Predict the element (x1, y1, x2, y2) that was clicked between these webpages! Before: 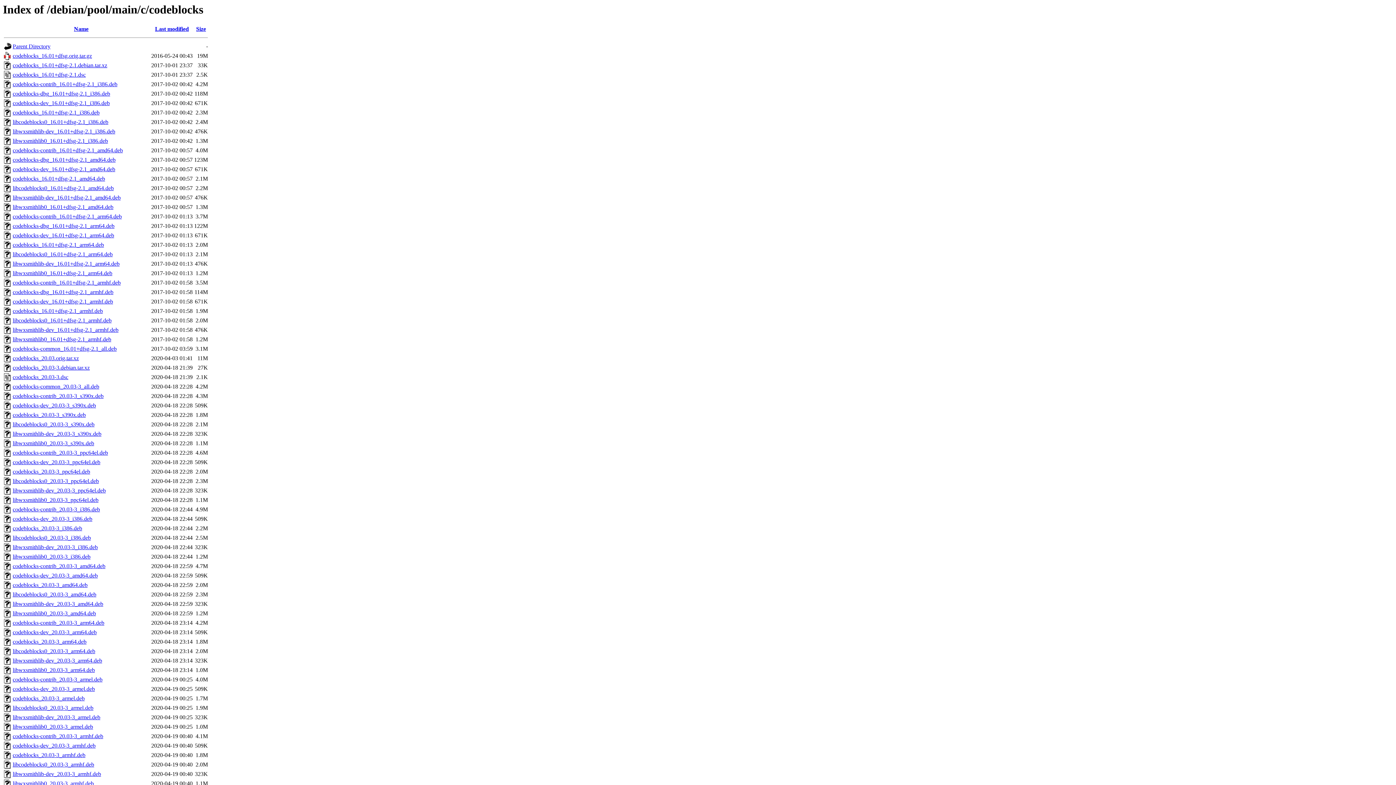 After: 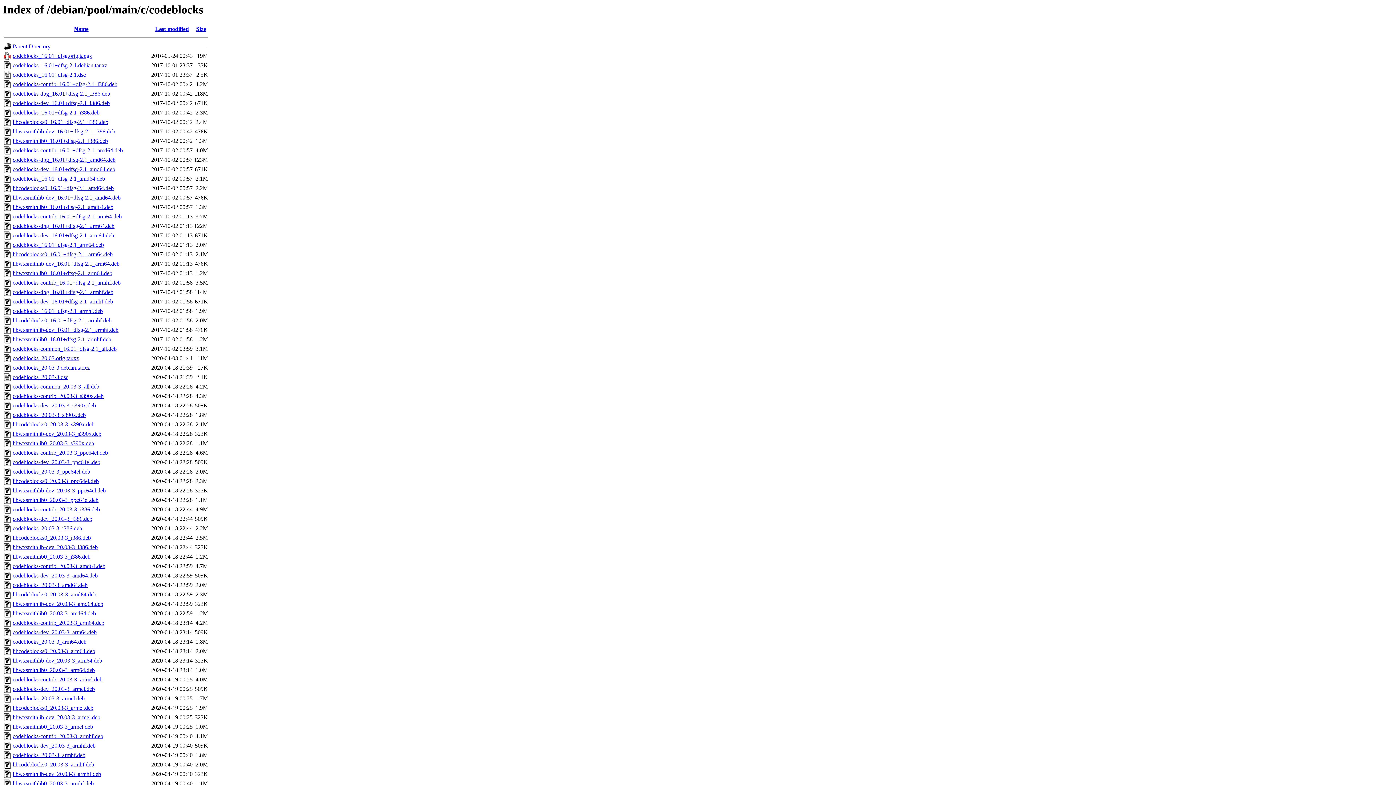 Action: label: codeblocks-dev_16.01+dfsg-2.1_armhf.deb bbox: (12, 298, 113, 304)